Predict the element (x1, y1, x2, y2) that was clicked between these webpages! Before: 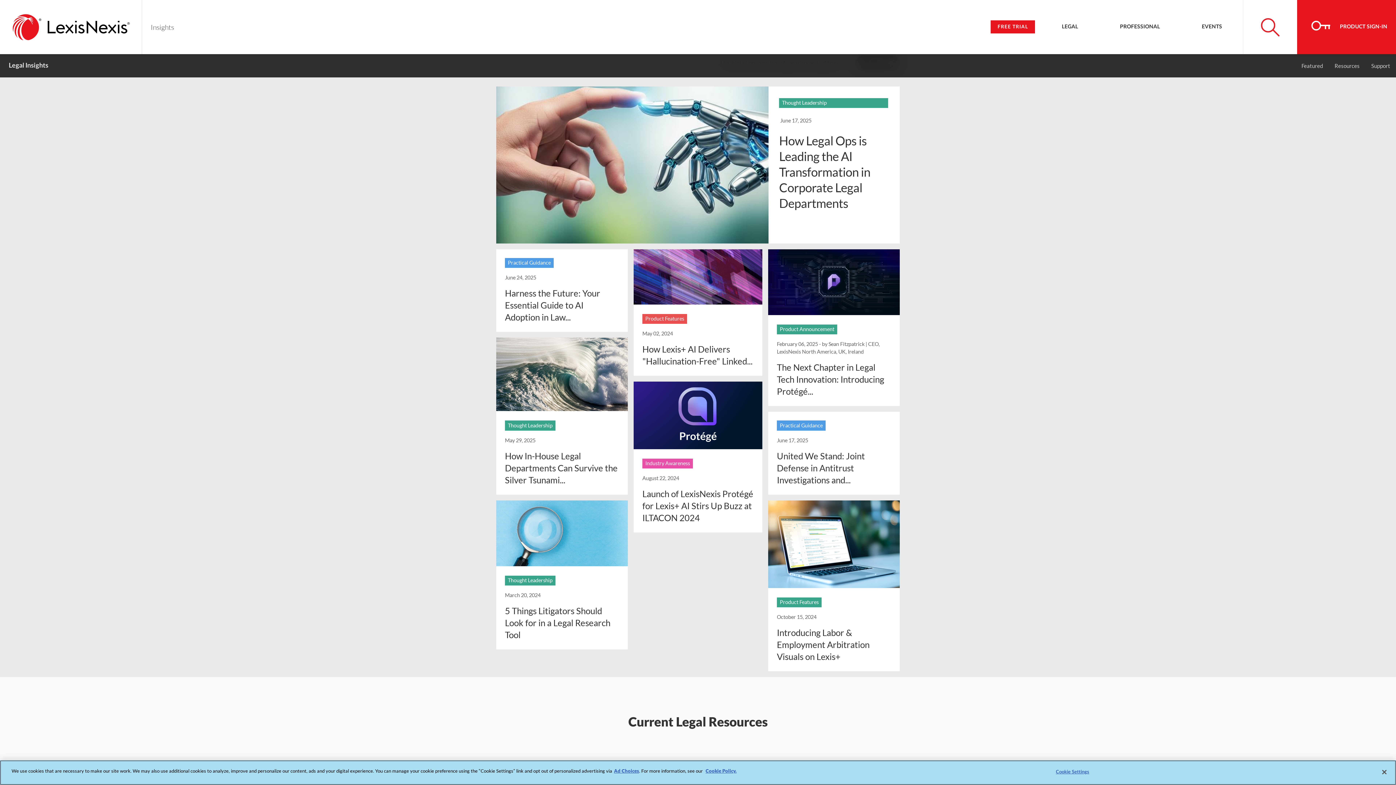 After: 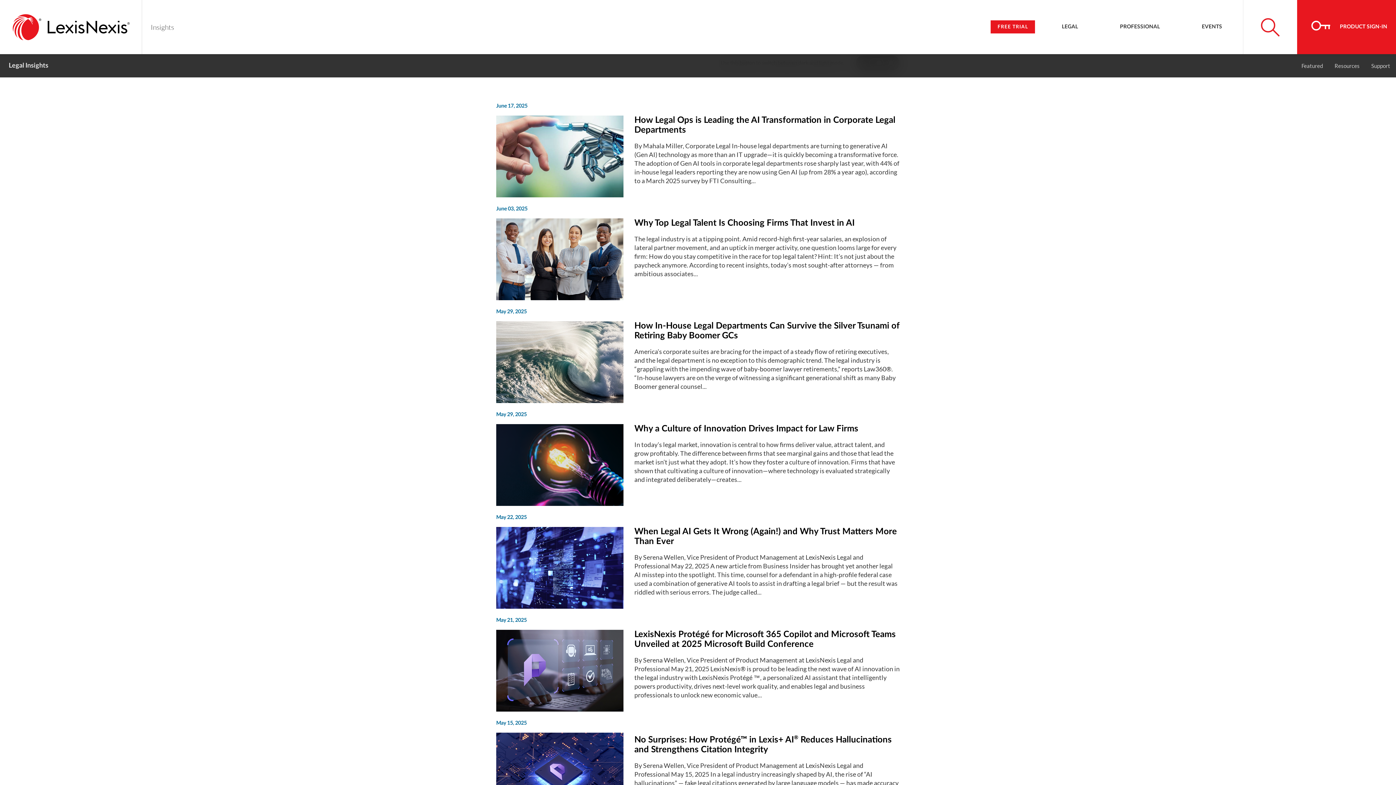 Action: label: Thought Leadership bbox: (505, 420, 555, 430)